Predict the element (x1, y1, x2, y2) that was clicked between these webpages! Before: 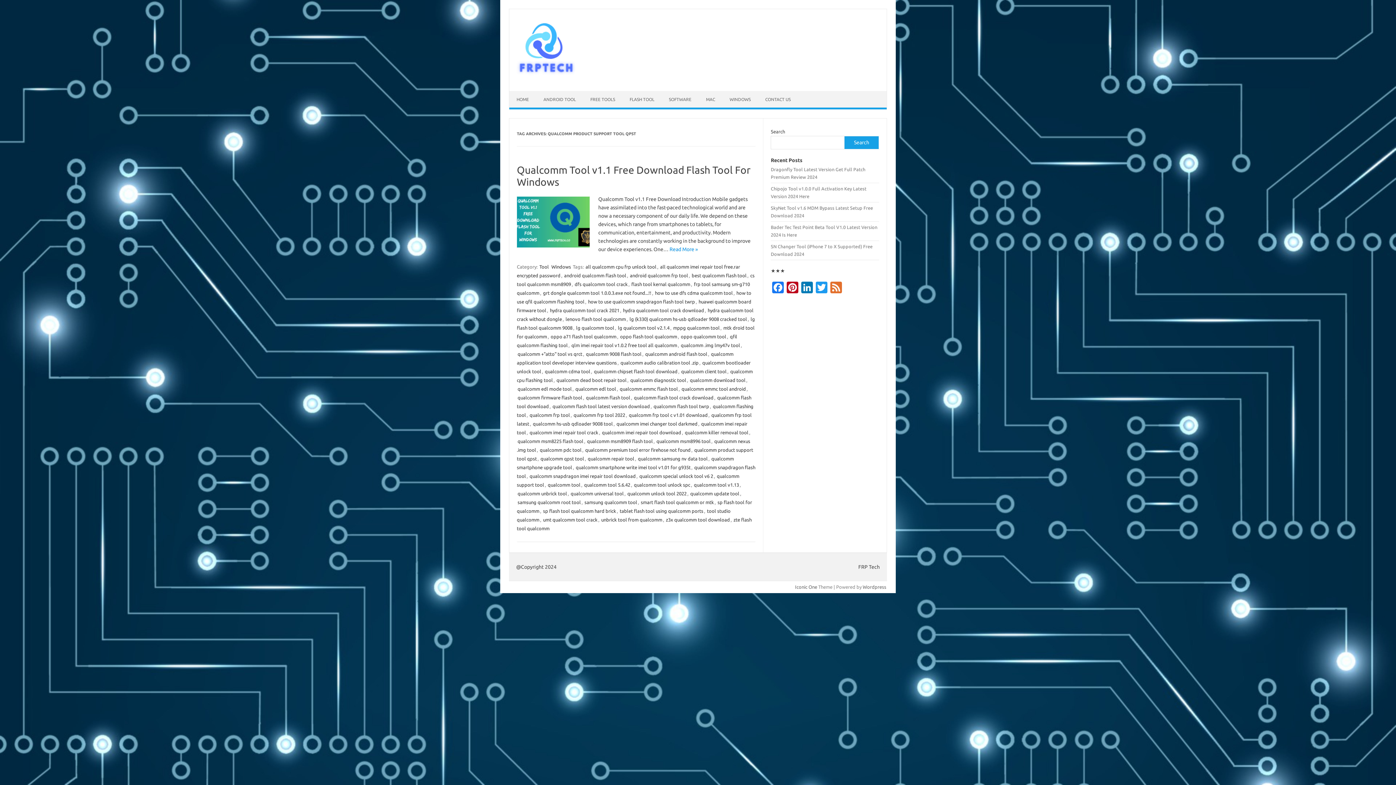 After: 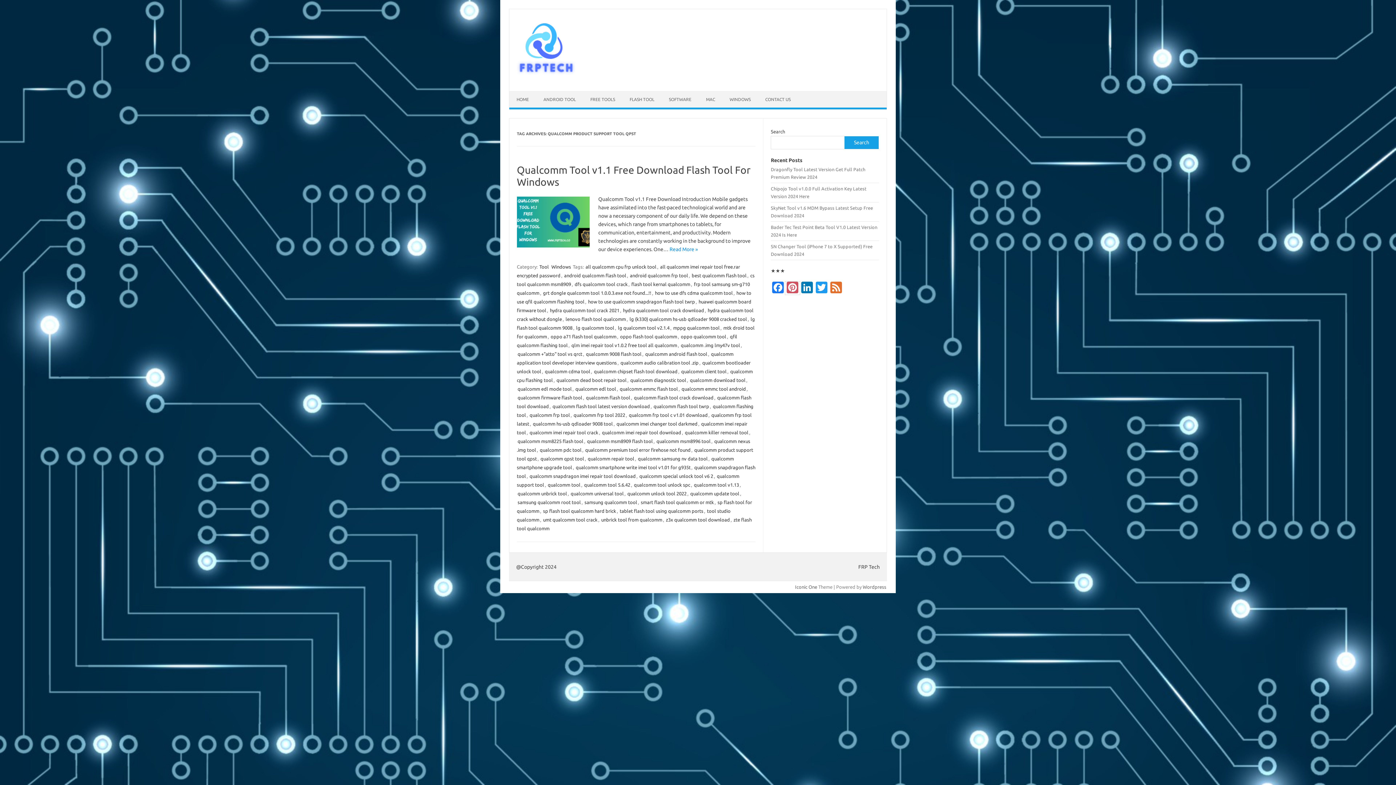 Action: label: Pinterest bbox: (785, 281, 800, 294)